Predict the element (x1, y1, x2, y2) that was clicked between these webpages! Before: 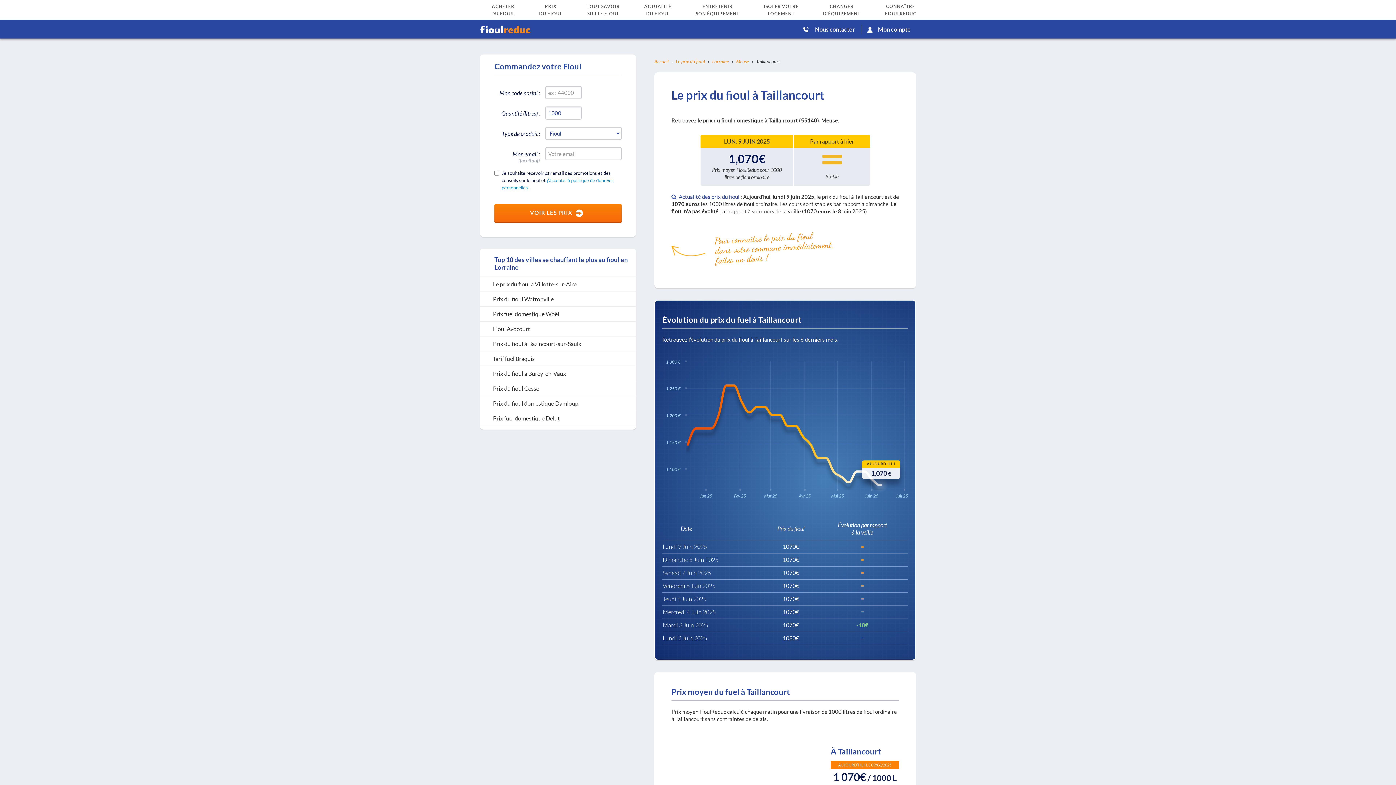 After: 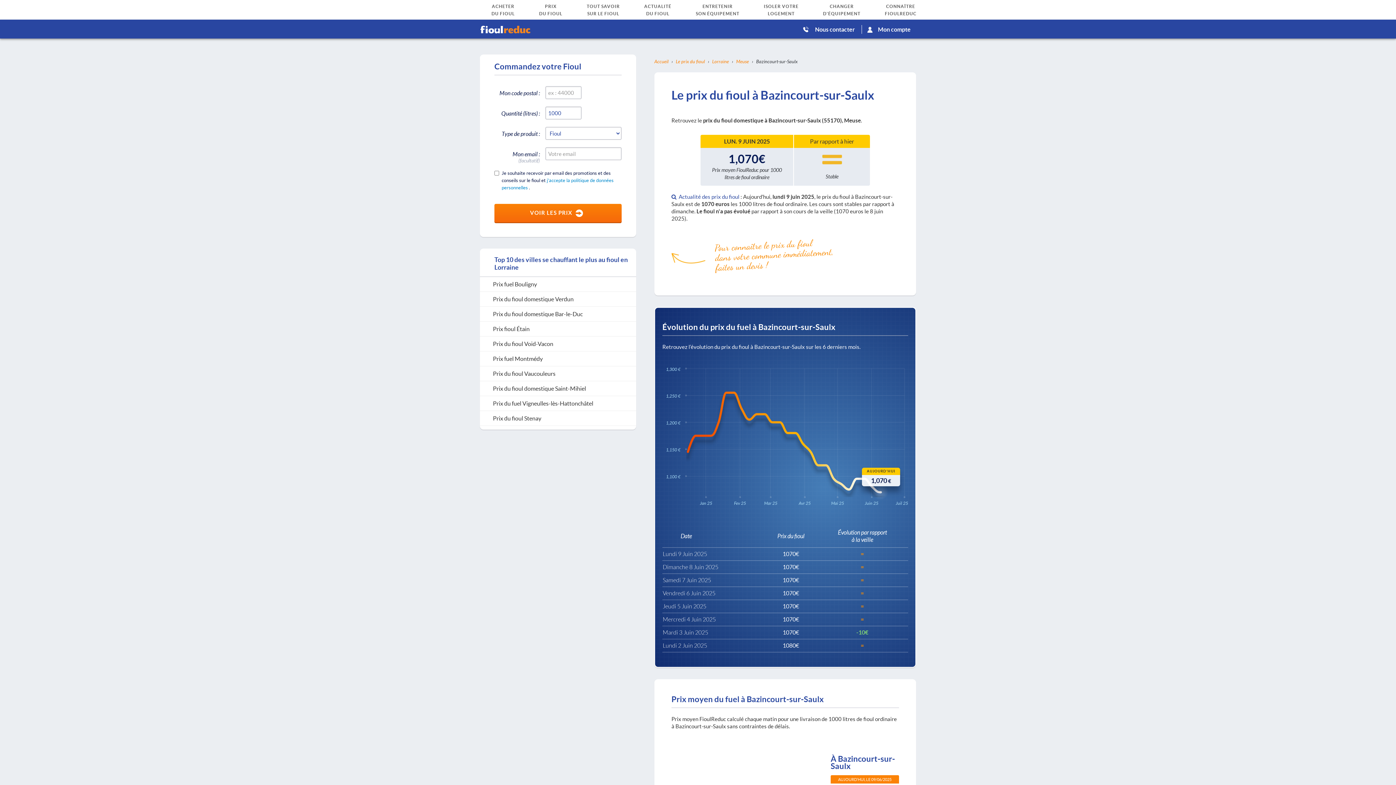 Action: label: Prix du fioul à Bazincourt-sur-Saulx bbox: (480, 336, 636, 351)